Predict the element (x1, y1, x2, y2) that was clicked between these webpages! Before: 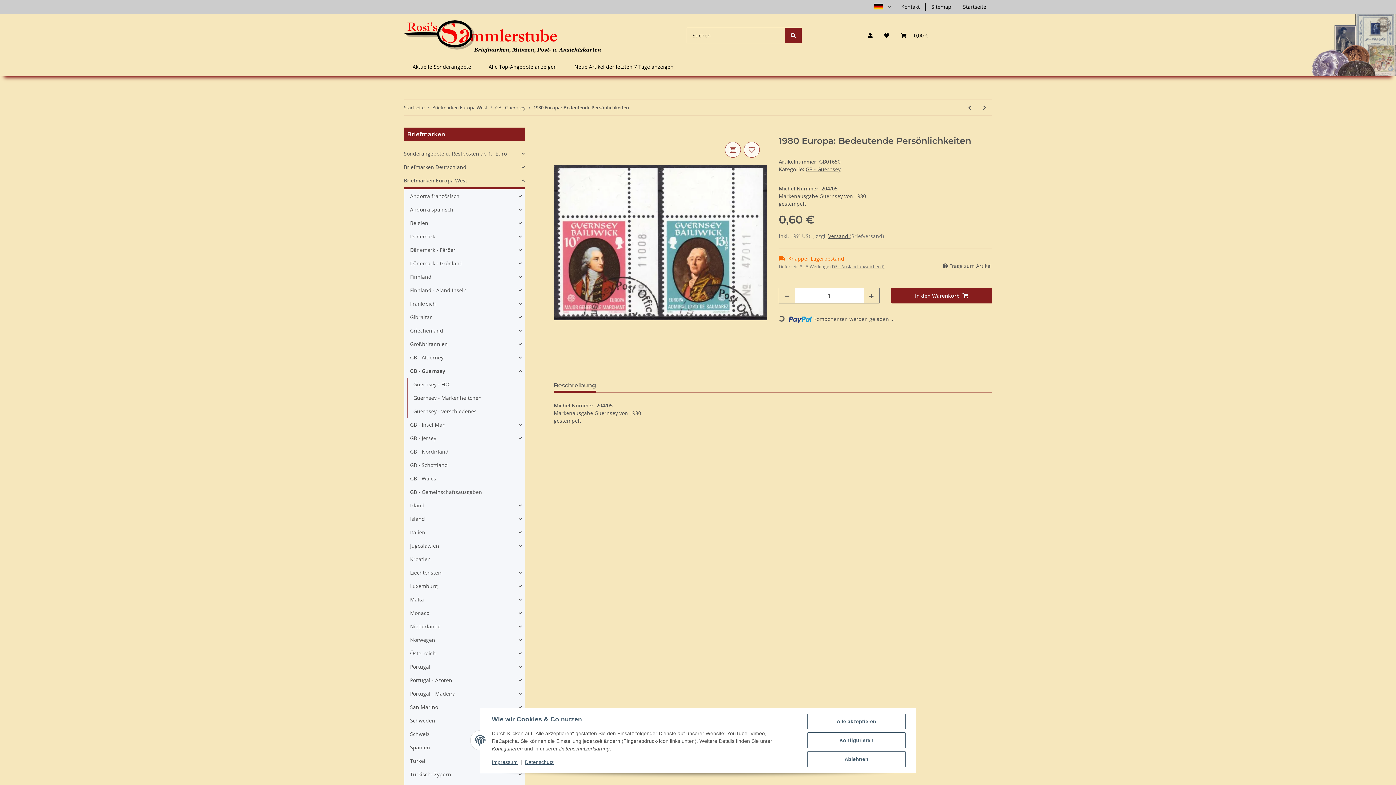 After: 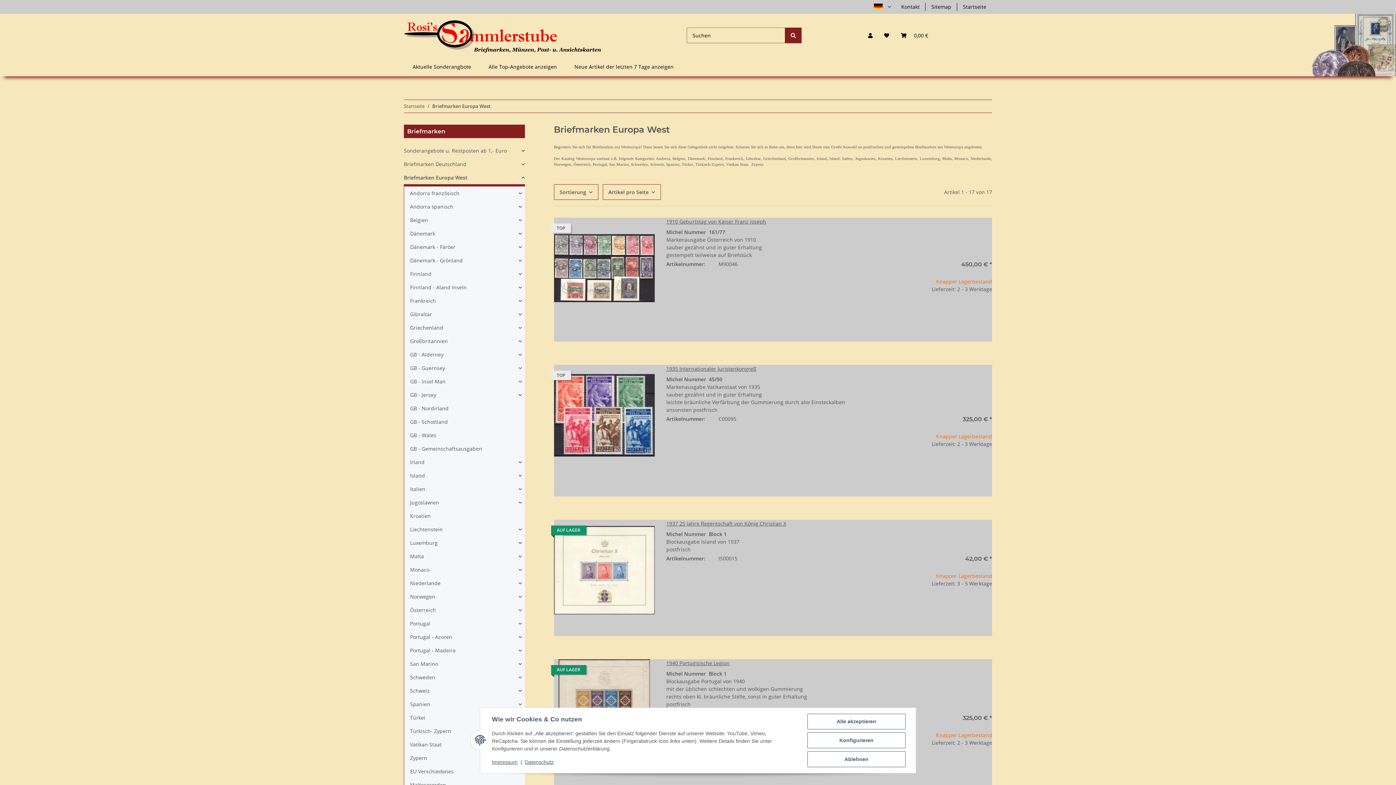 Action: bbox: (404, 176, 467, 184) label: Briefmarken Europa West